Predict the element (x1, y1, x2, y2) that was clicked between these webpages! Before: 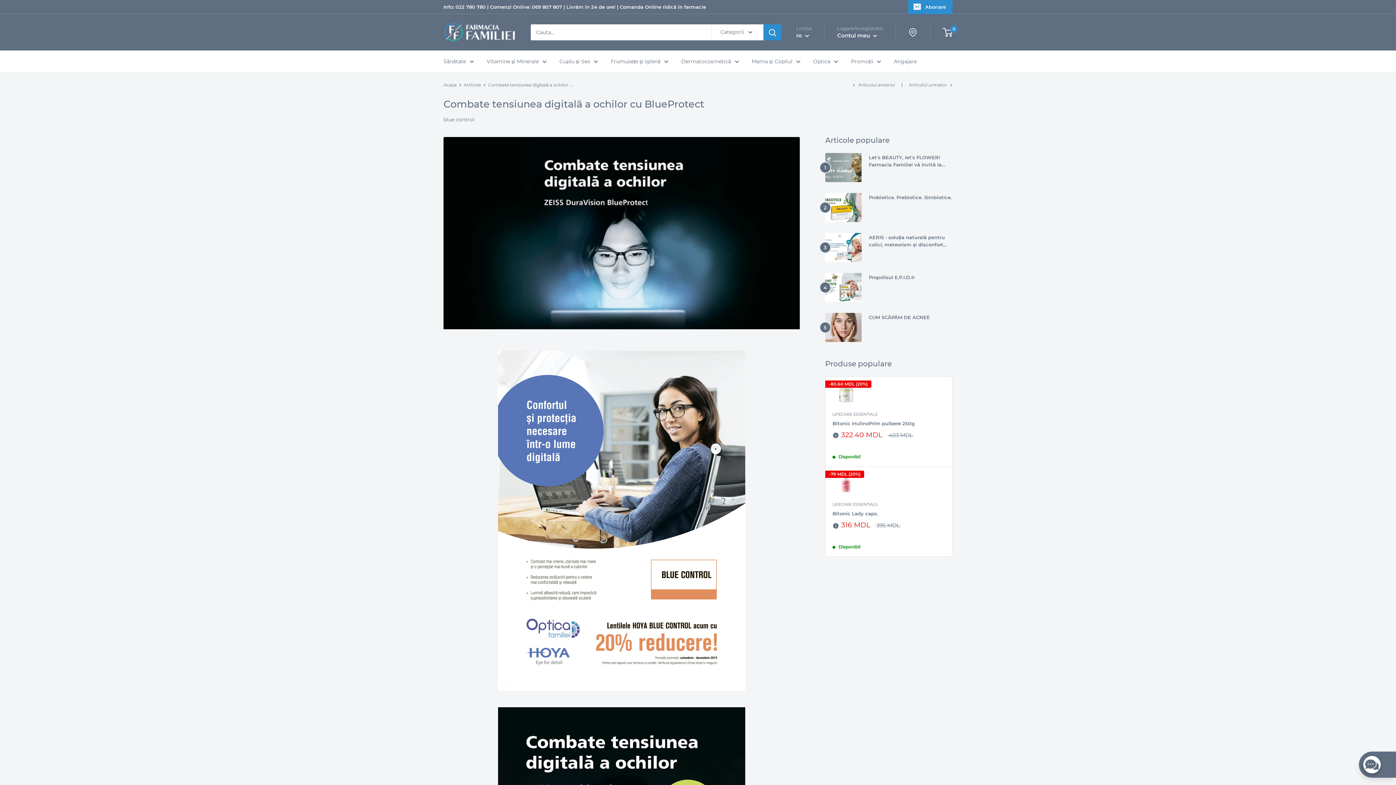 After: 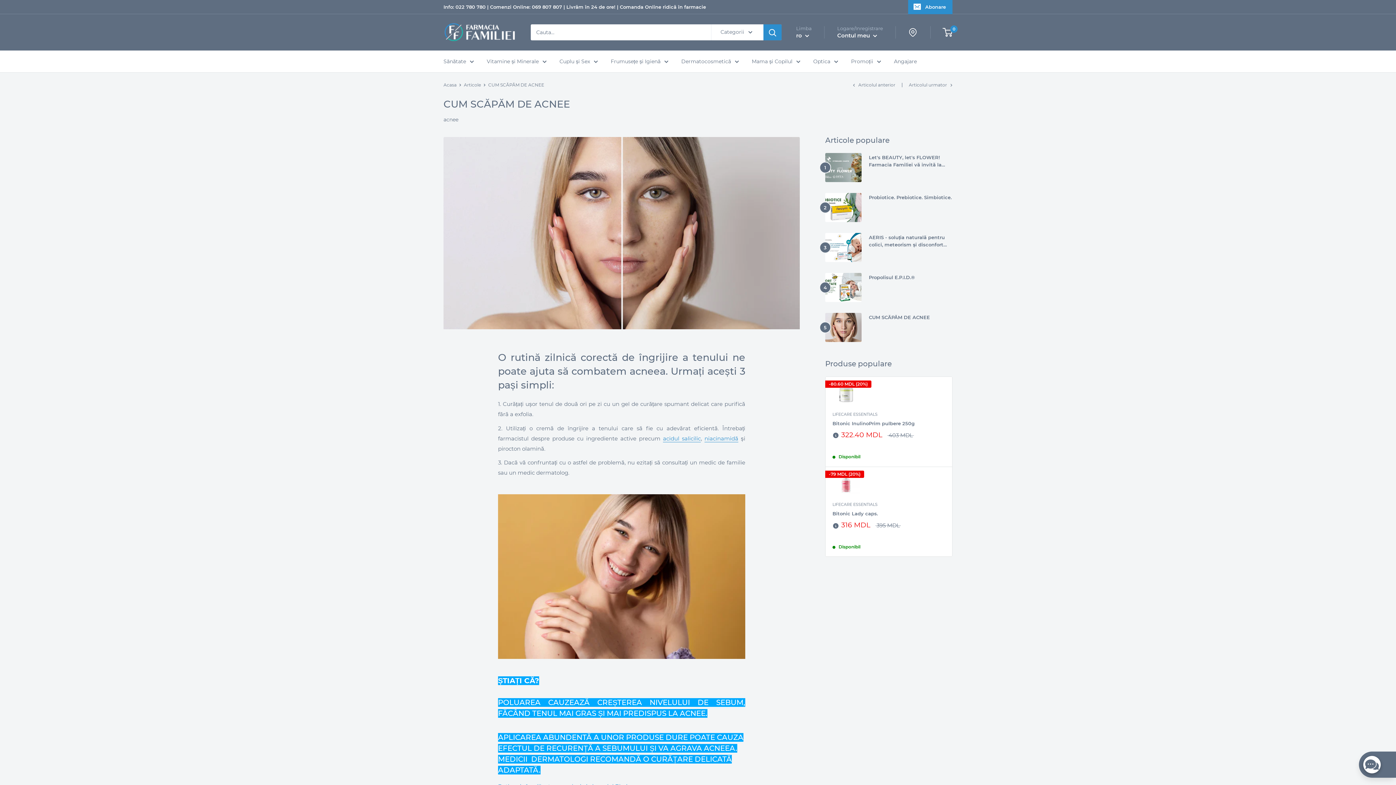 Action: bbox: (825, 313, 861, 342)